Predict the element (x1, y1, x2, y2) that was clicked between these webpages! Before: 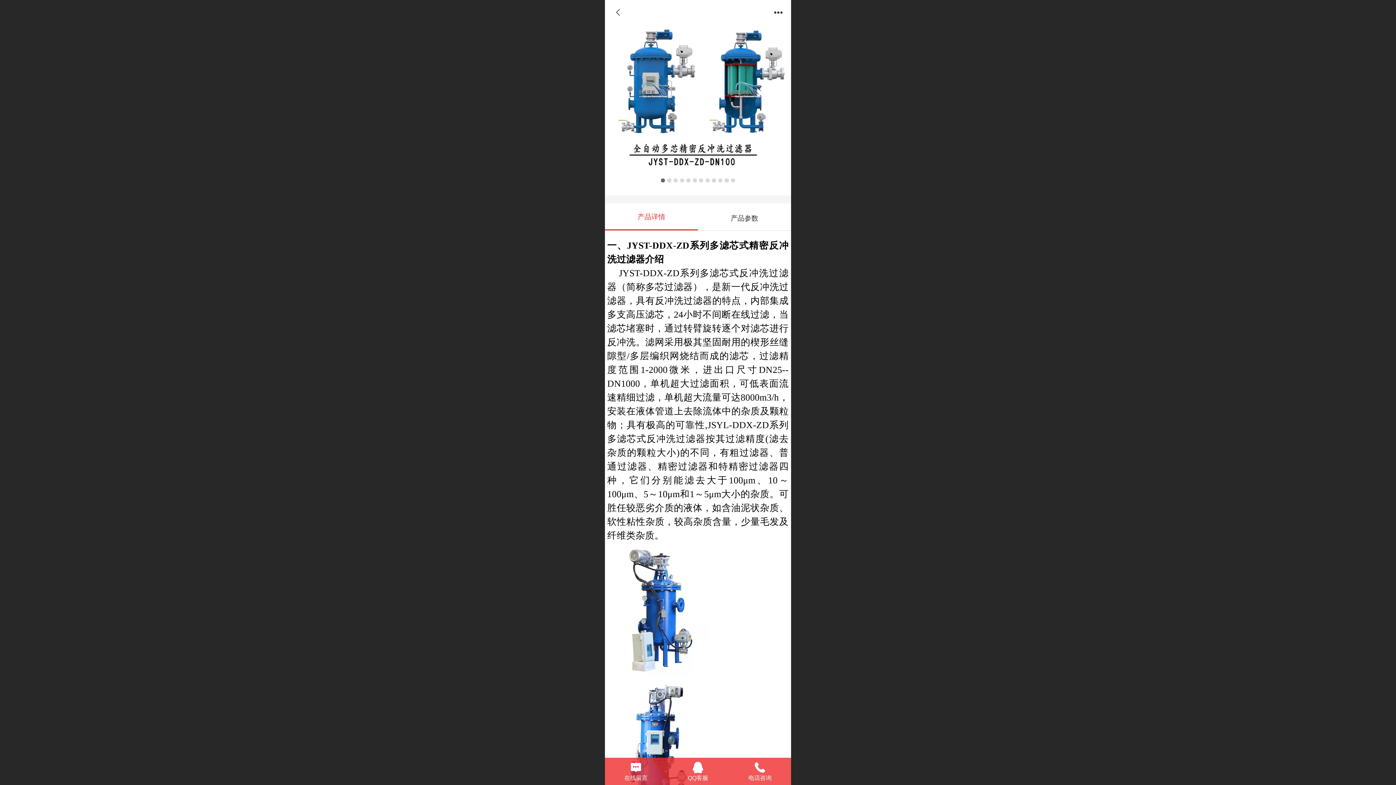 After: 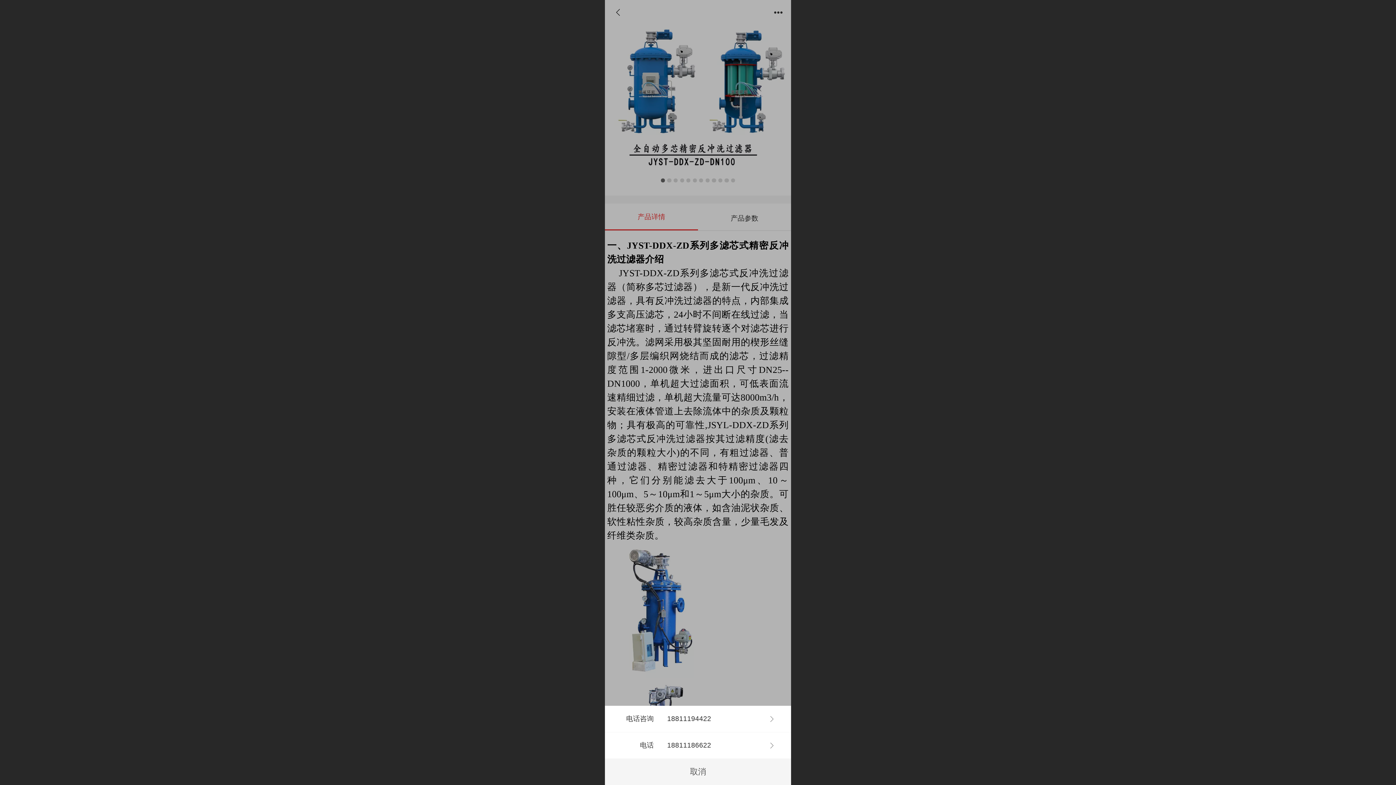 Action: label: 电话咨询 bbox: (729, 759, 791, 777)